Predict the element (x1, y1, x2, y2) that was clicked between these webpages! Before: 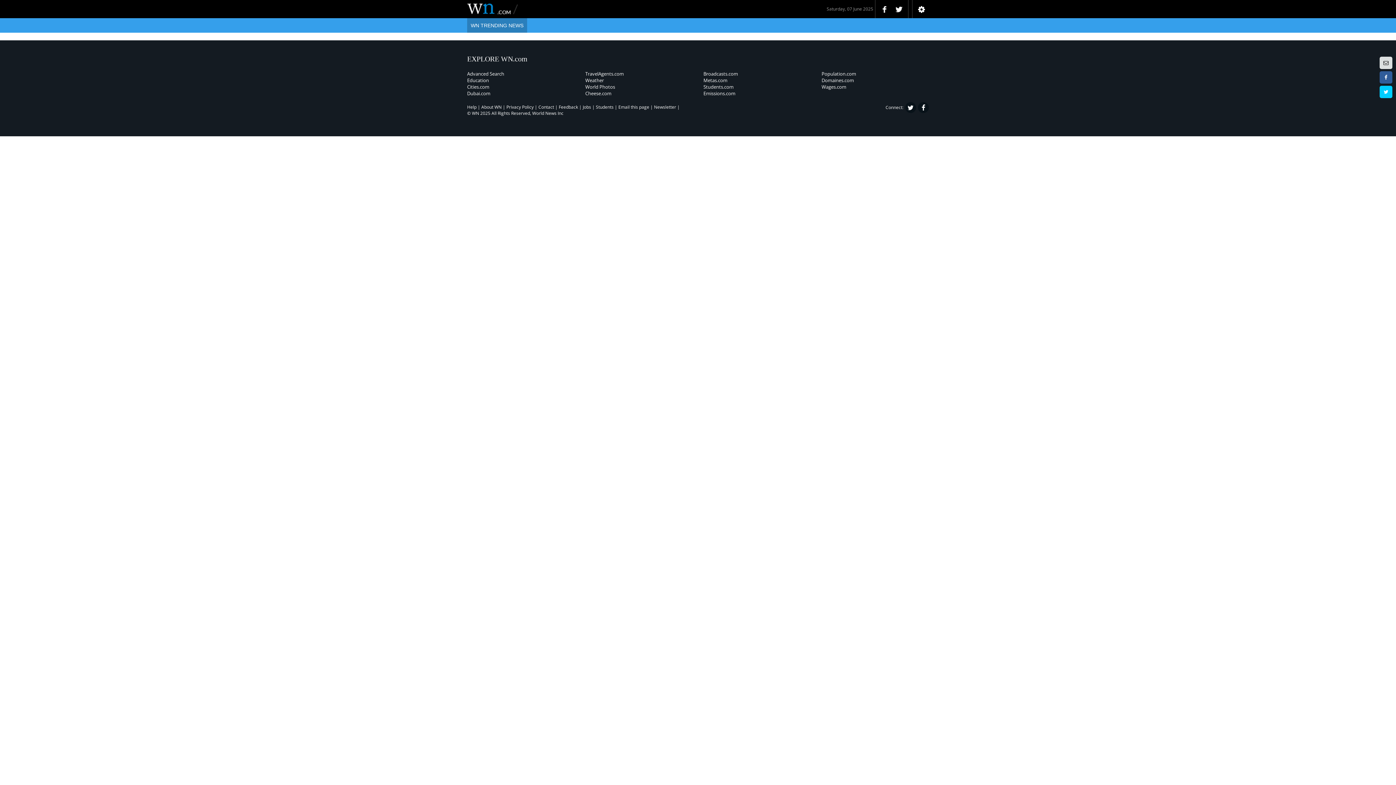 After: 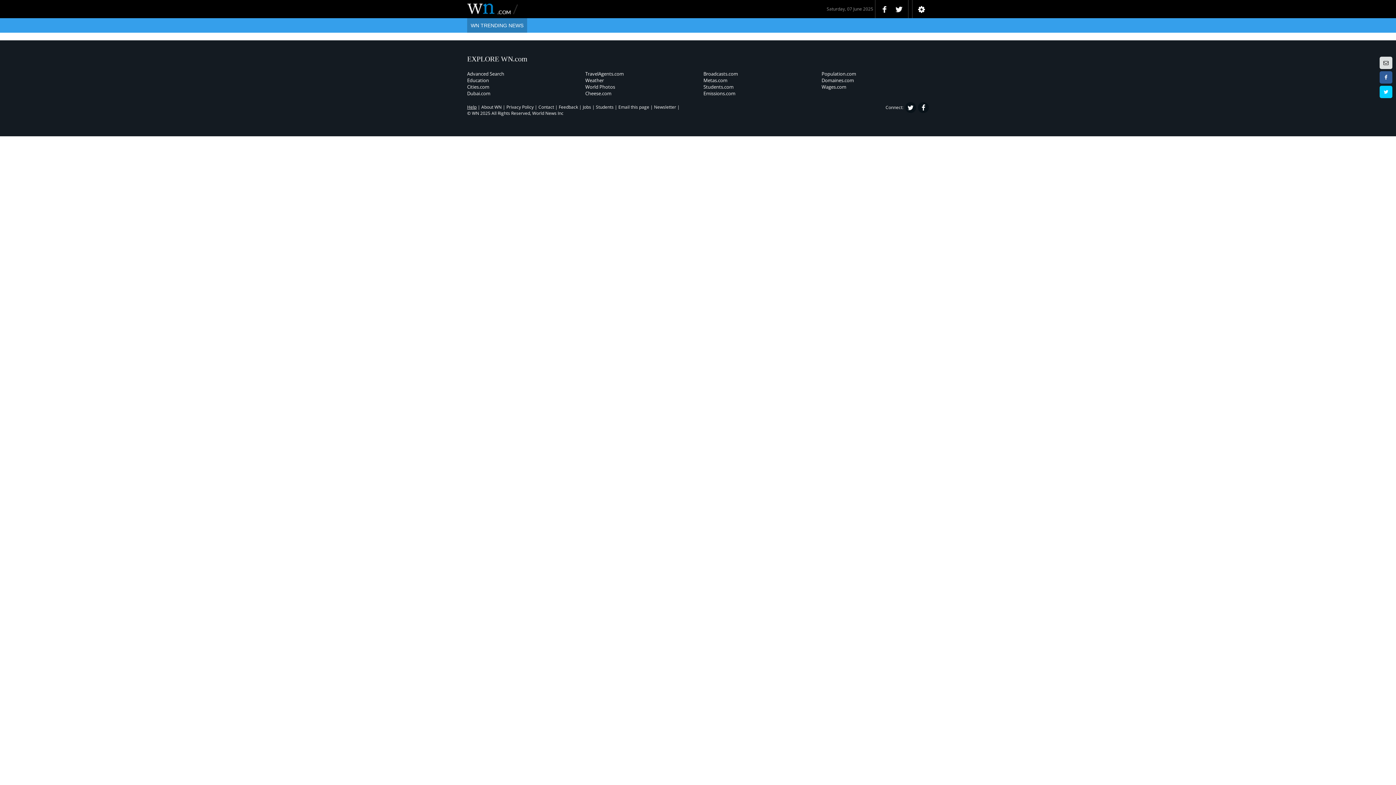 Action: label: Help bbox: (467, 104, 476, 110)